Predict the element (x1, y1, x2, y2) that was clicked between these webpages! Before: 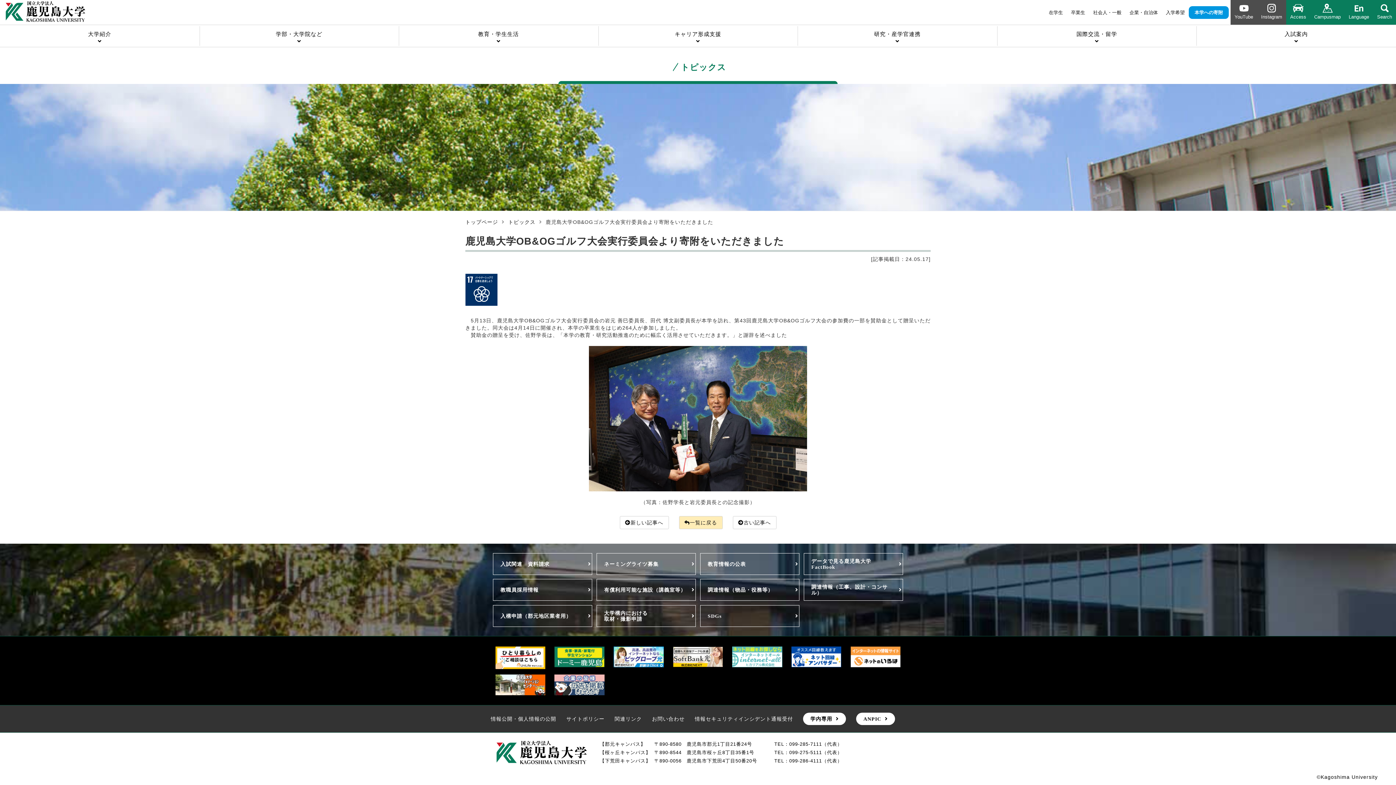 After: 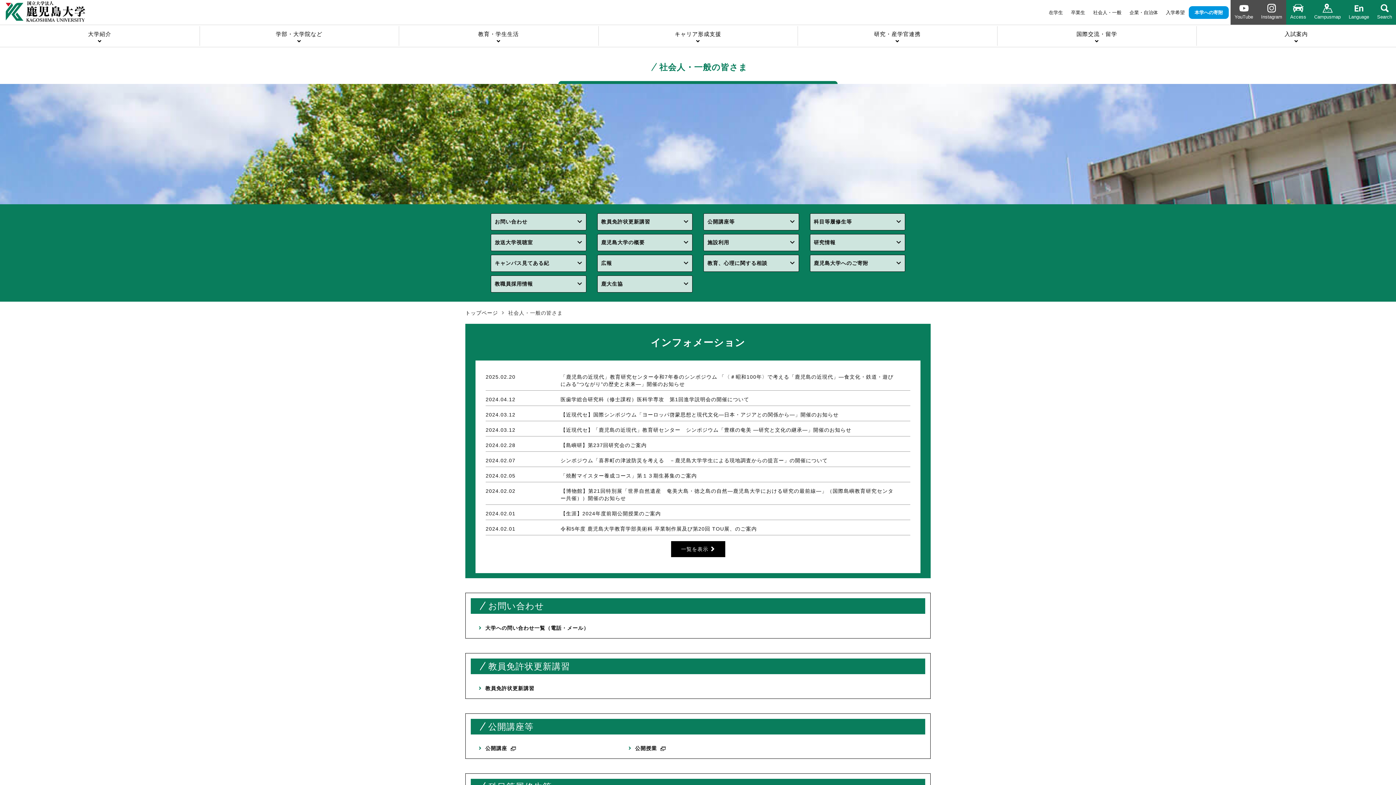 Action: label: 社会人・一般 bbox: (1089, 6, 1125, 18)